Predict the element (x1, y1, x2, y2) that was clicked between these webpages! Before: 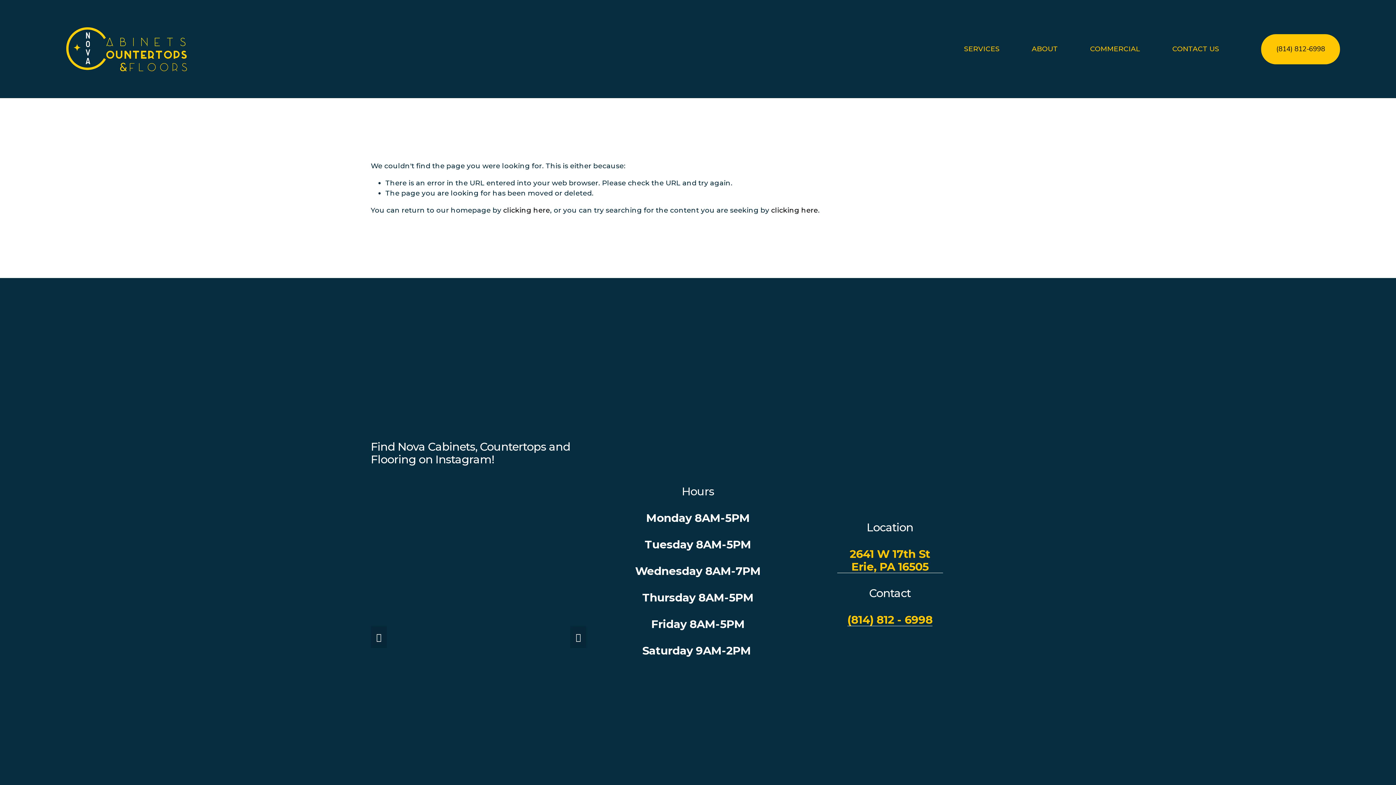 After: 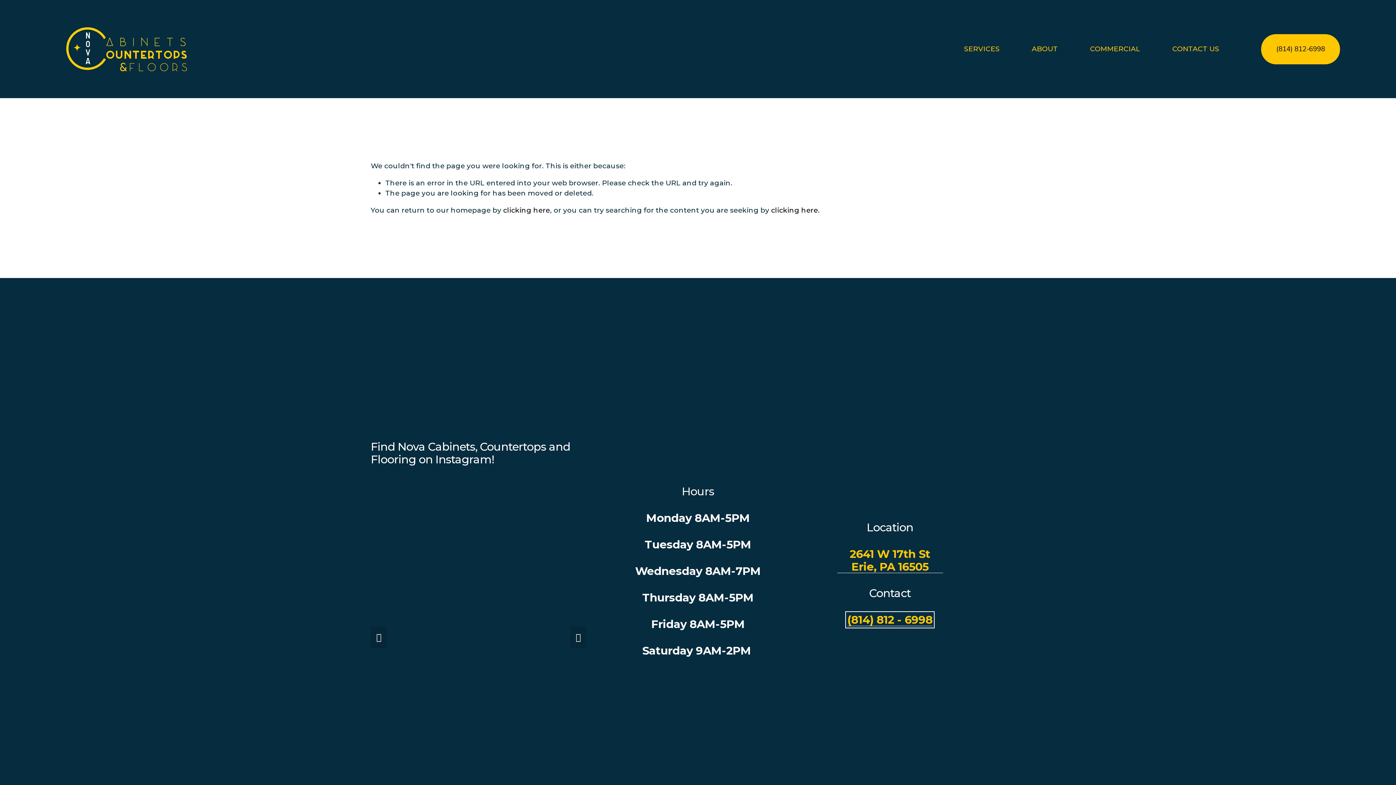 Action: bbox: (847, 613, 932, 626) label: (814) 812 - 6998